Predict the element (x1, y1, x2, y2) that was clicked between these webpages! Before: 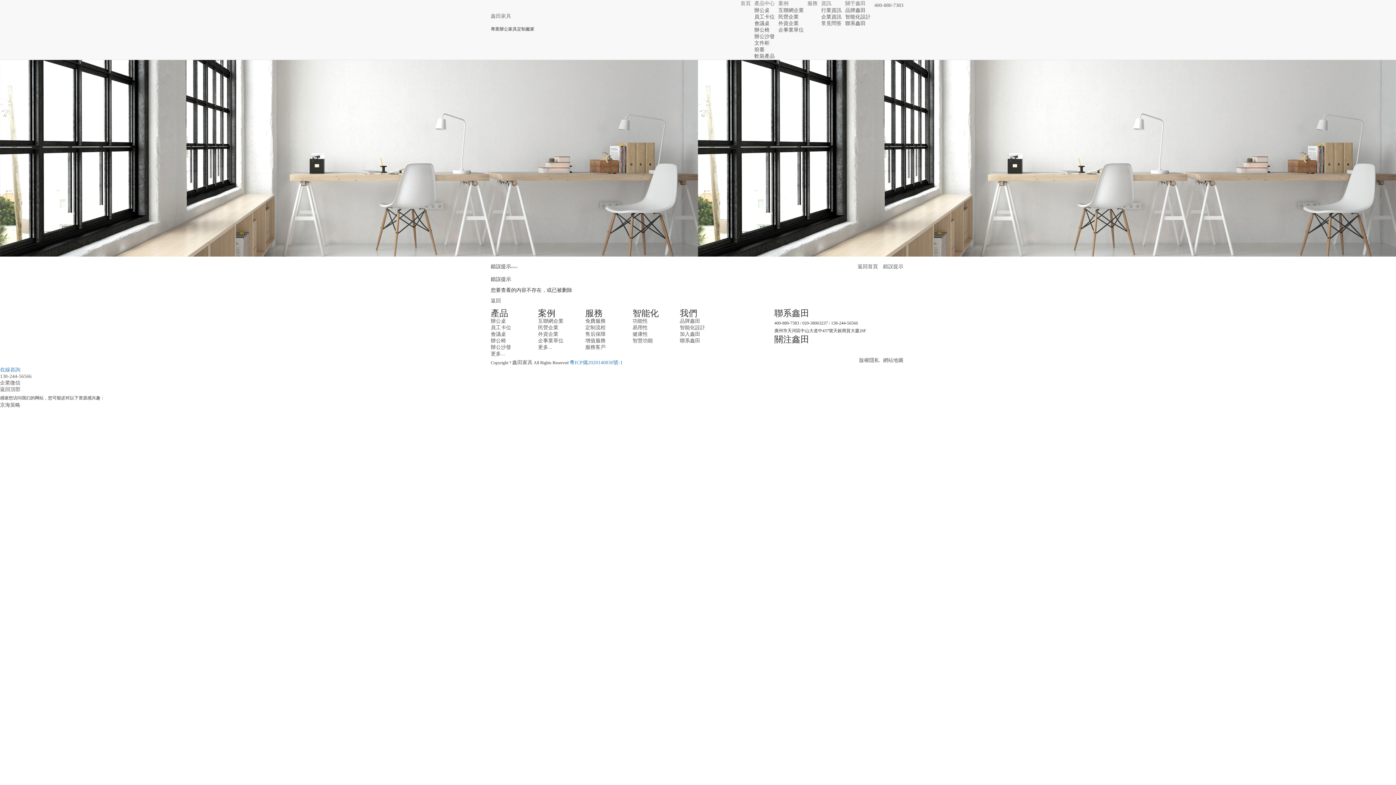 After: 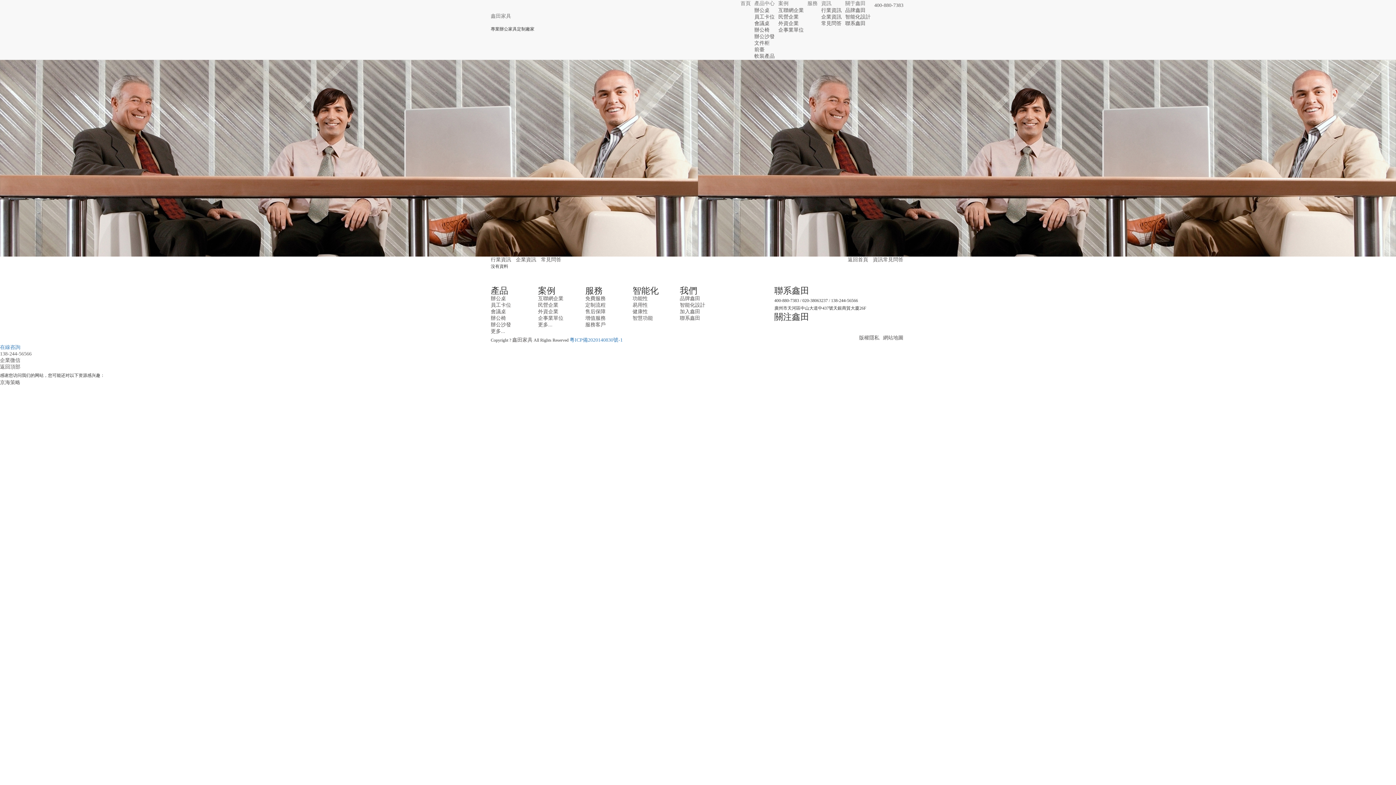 Action: bbox: (821, 20, 841, 26) label: 常見問答